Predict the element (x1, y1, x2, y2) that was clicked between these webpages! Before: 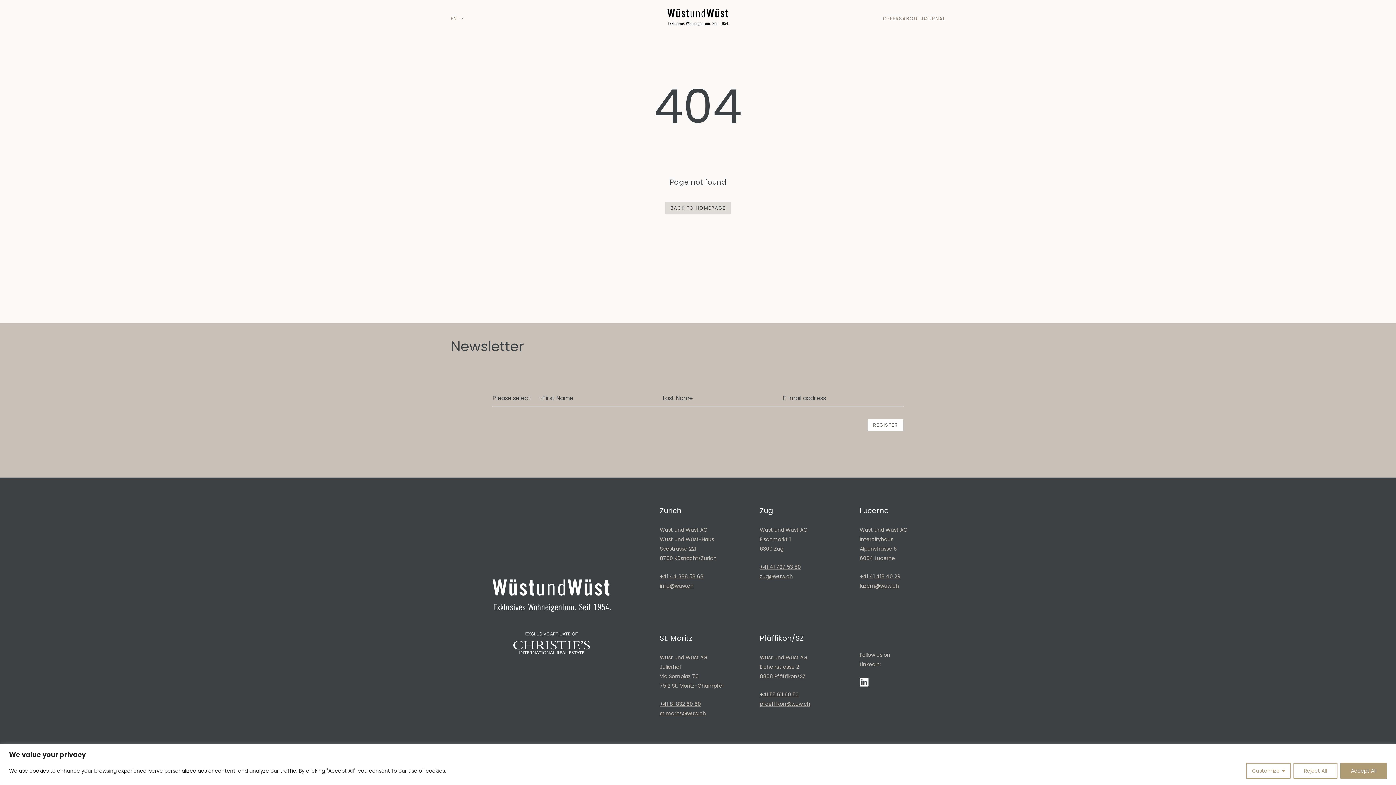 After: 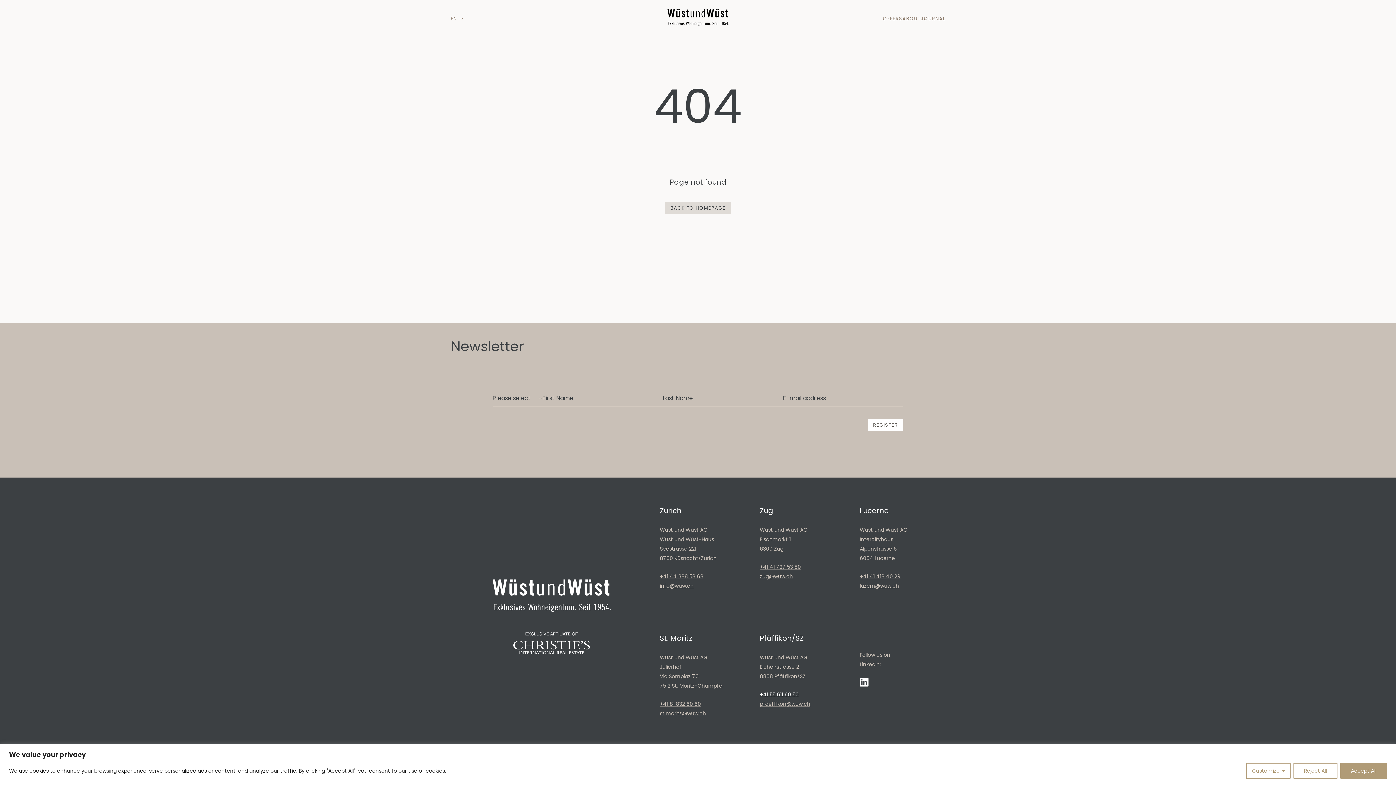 Action: bbox: (760, 690, 798, 699) label: +41 55 611 60 50